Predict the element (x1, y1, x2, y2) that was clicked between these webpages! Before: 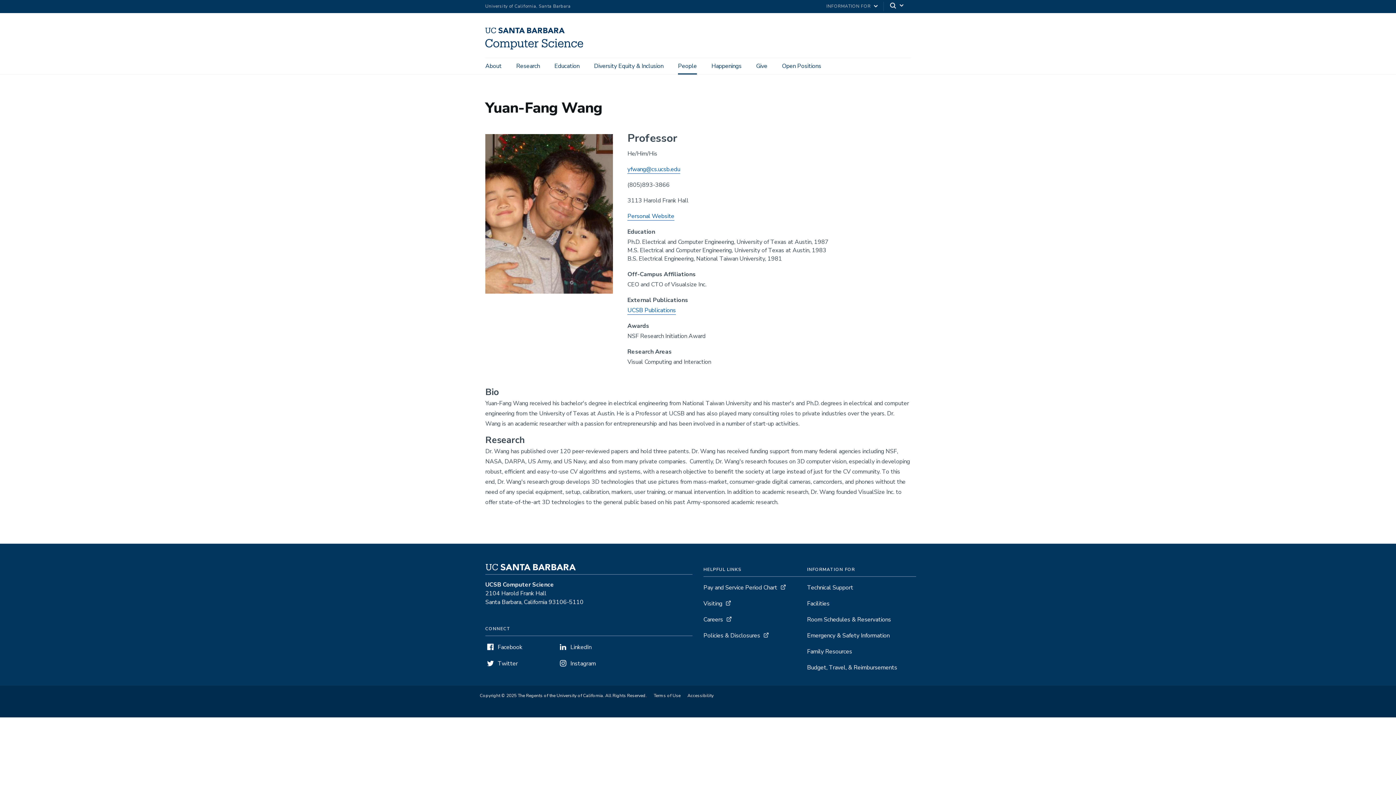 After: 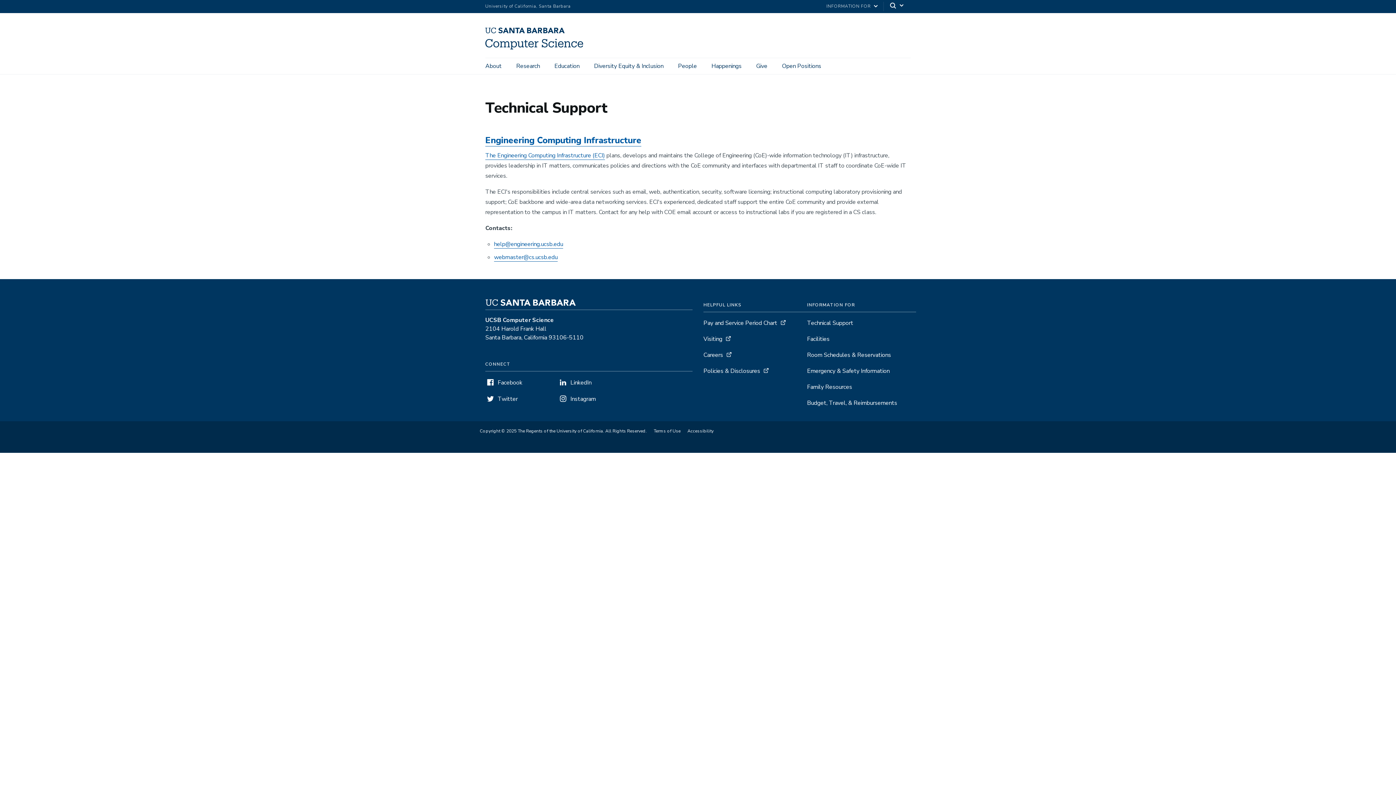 Action: label: Technical Support bbox: (807, 584, 853, 592)